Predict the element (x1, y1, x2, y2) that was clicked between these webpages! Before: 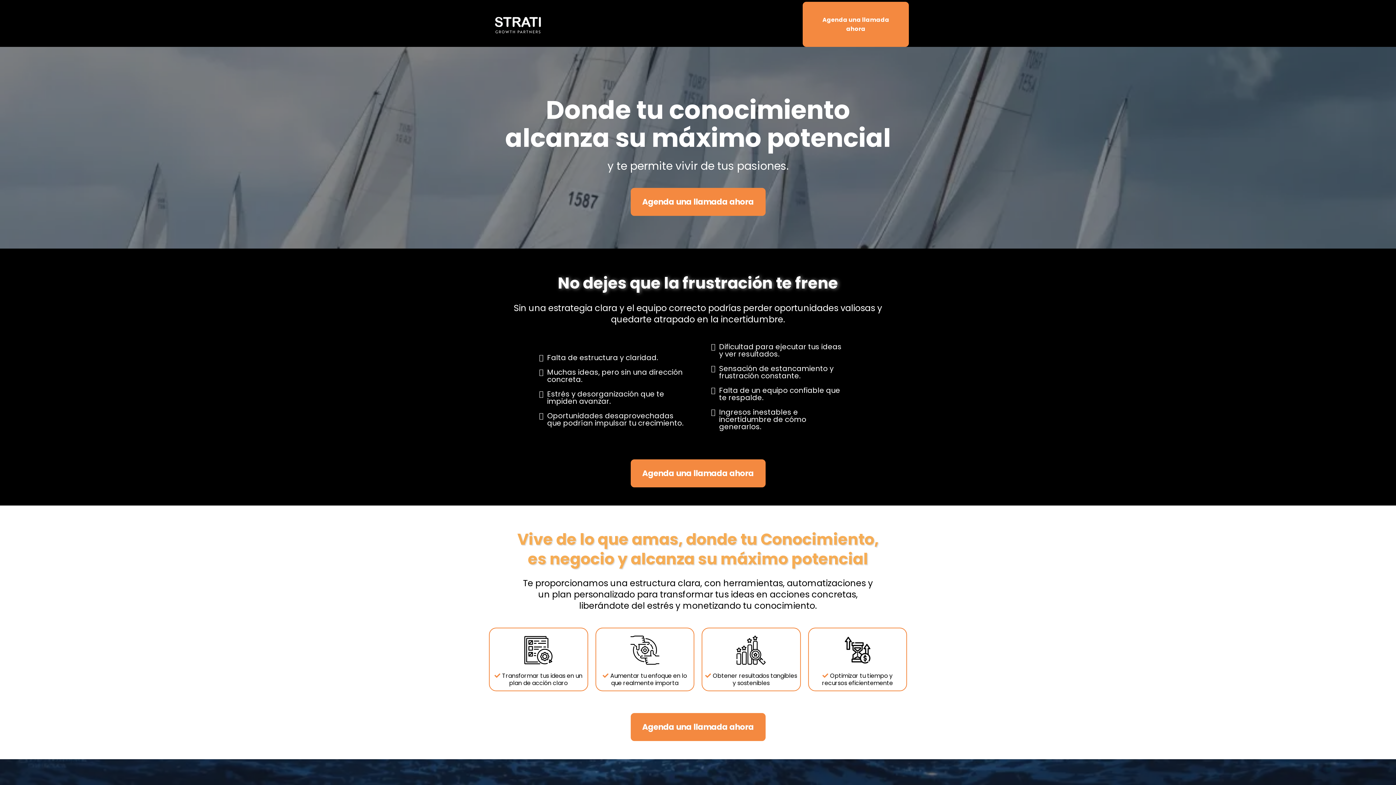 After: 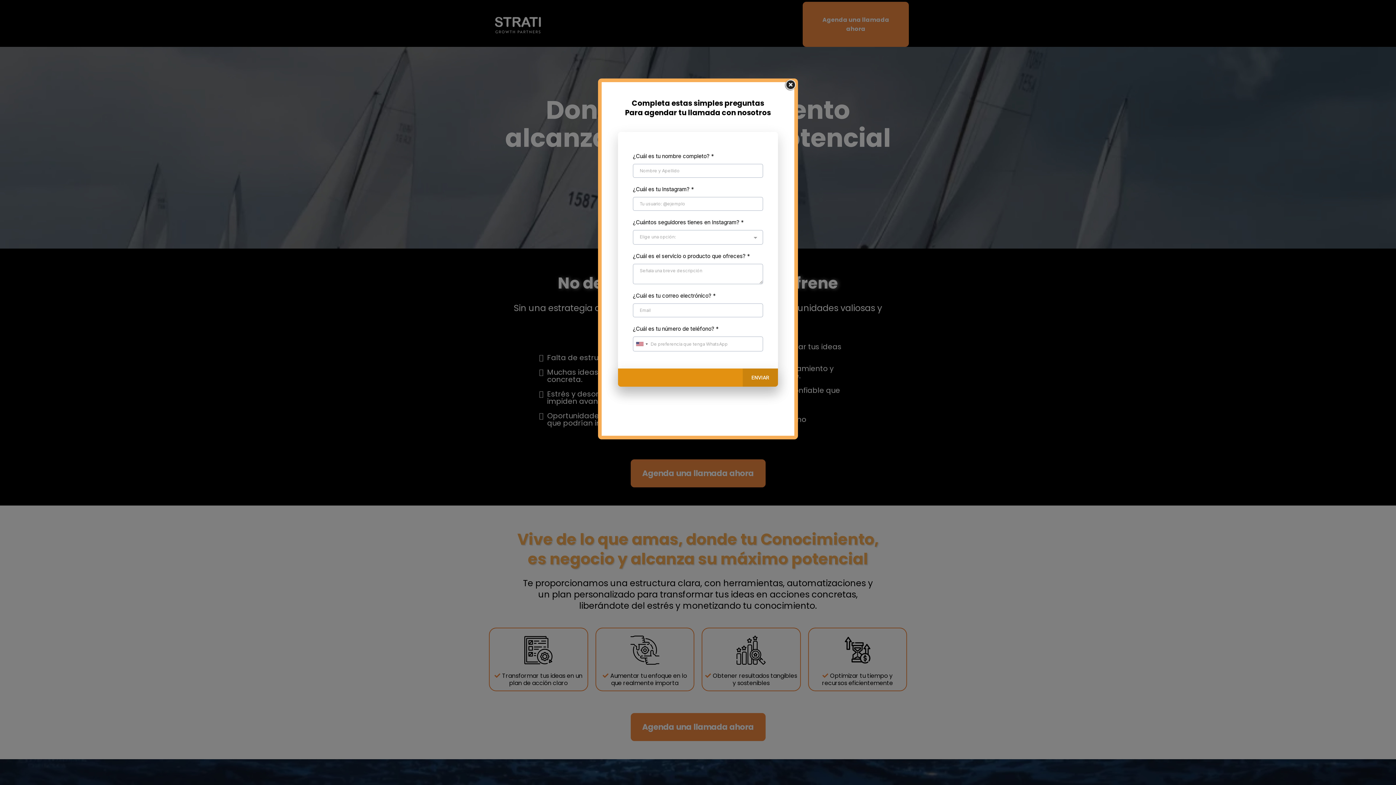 Action: label: Agenda una llamada ahora  bbox: (630, 188, 765, 216)